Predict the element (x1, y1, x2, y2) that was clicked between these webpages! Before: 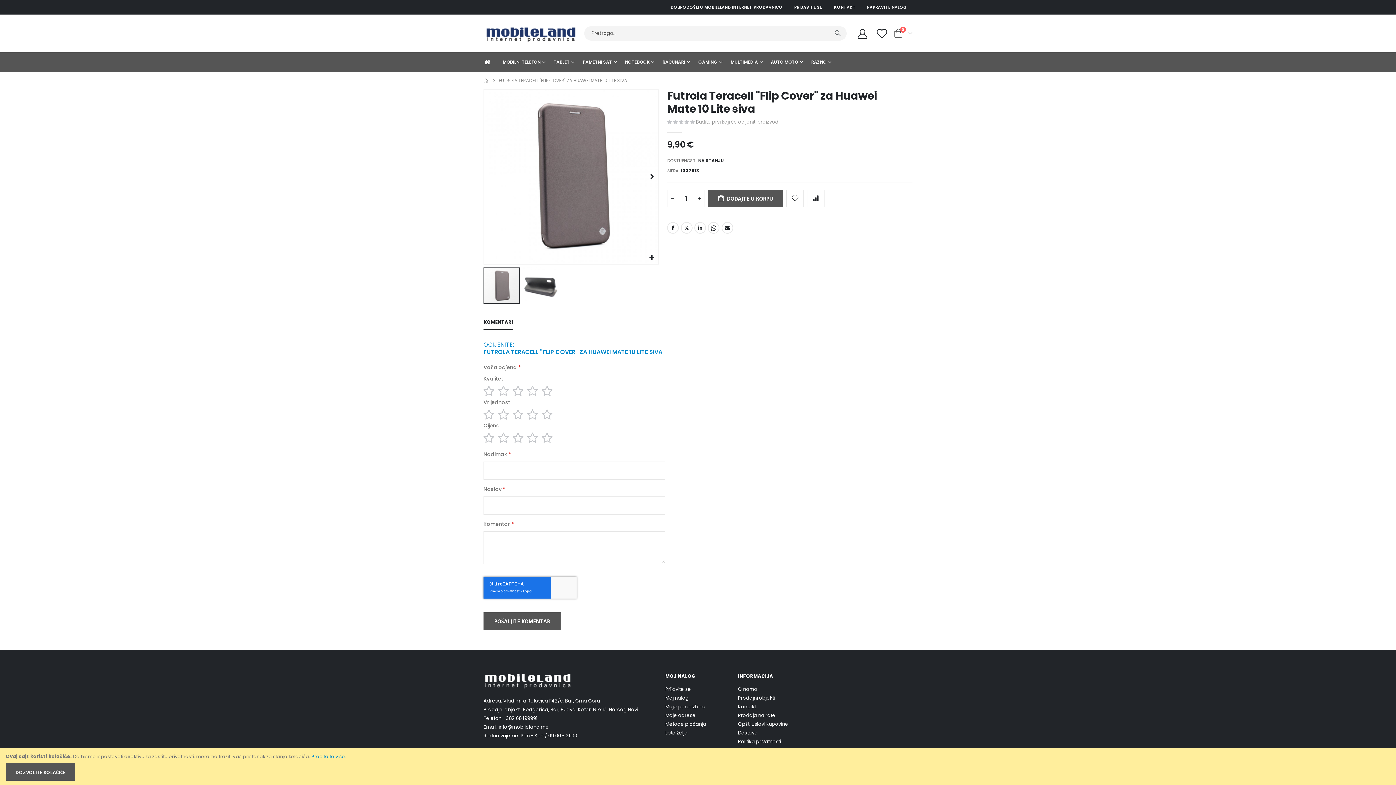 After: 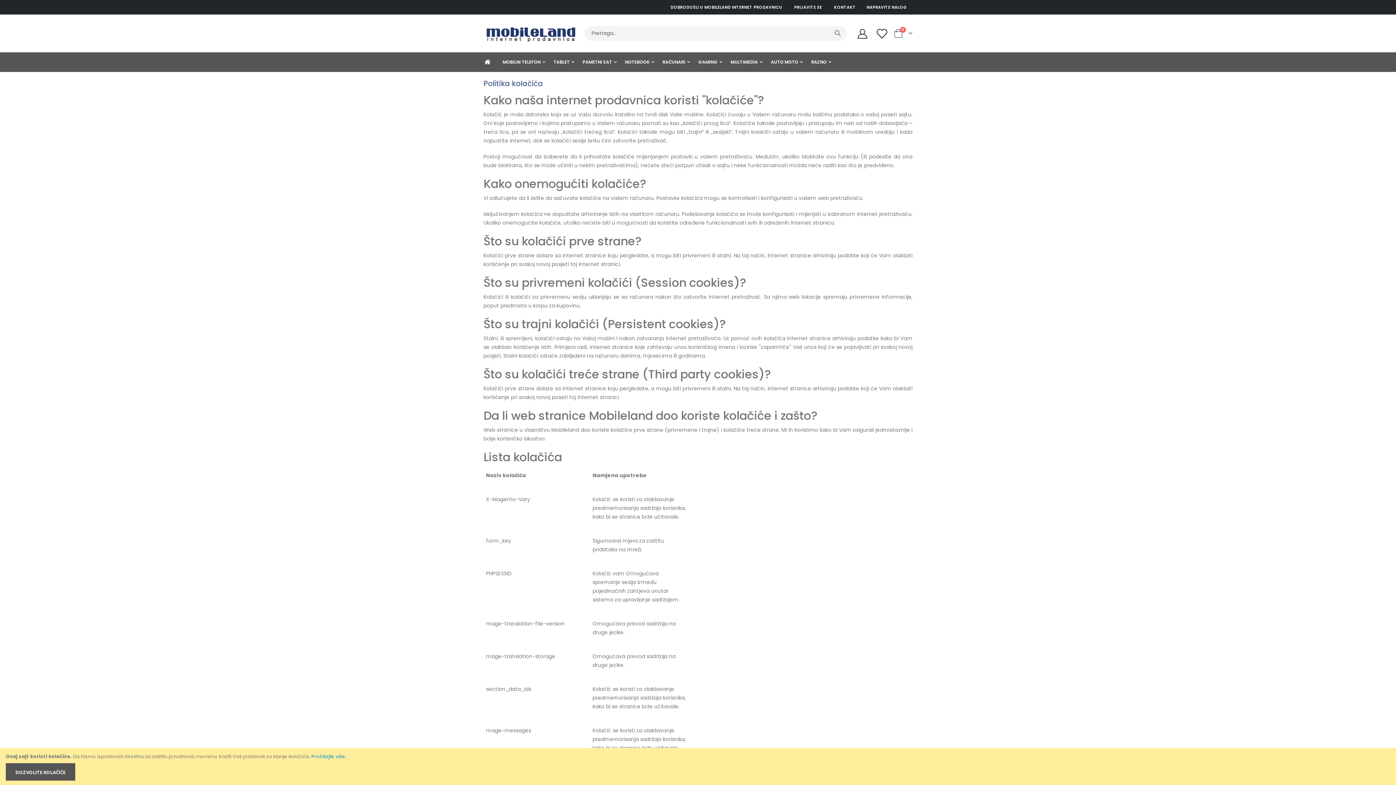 Action: label: Pročitajte više bbox: (311, 753, 345, 759)